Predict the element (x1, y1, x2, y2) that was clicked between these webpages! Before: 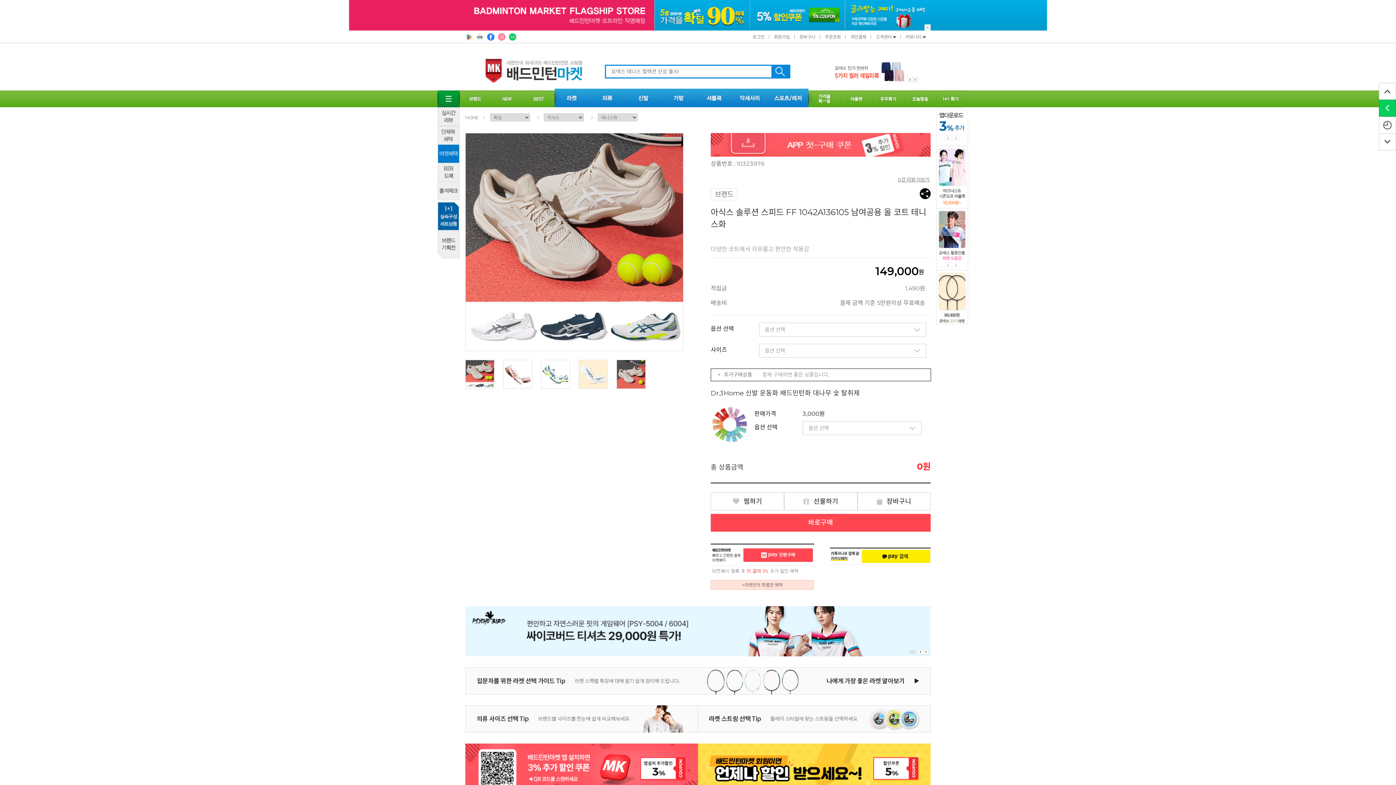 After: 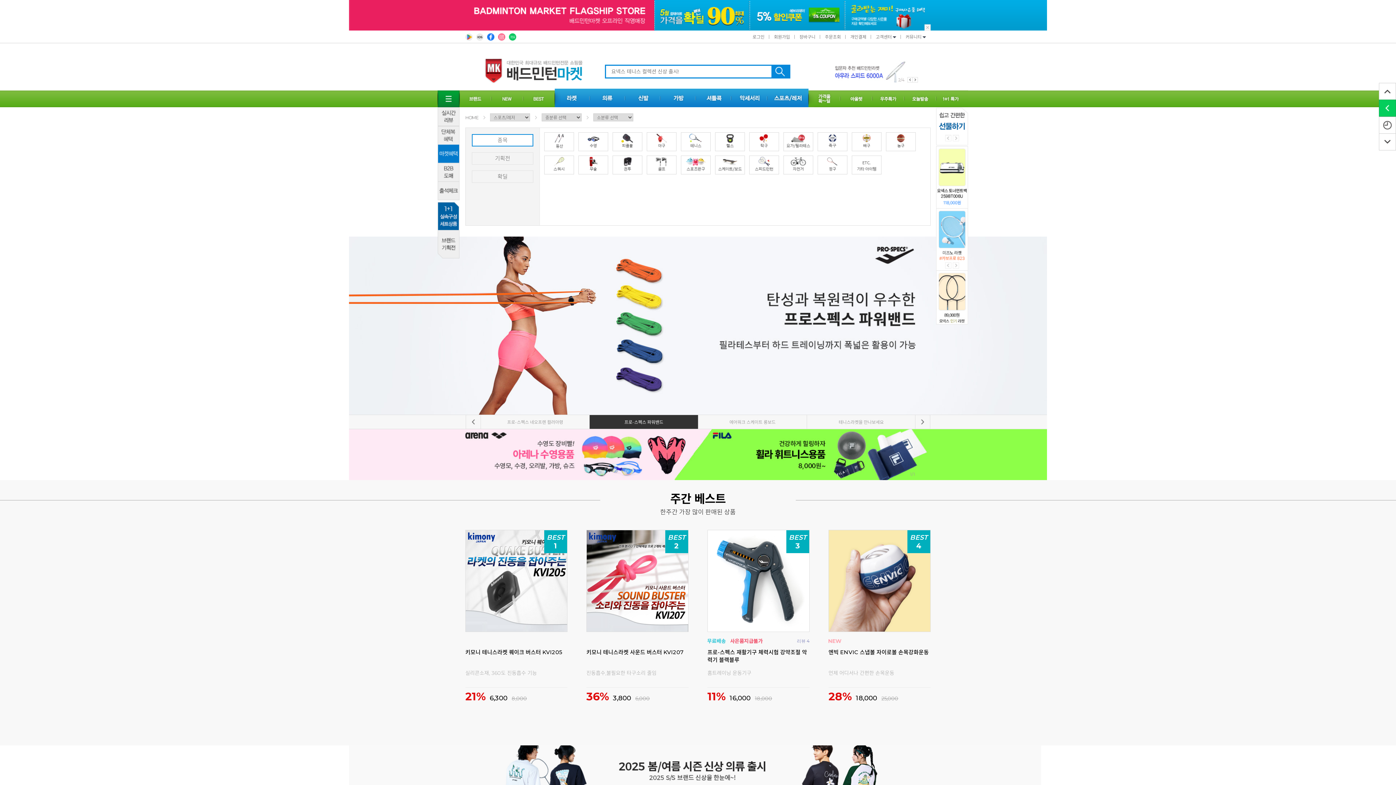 Action: bbox: (767, 88, 808, 107)